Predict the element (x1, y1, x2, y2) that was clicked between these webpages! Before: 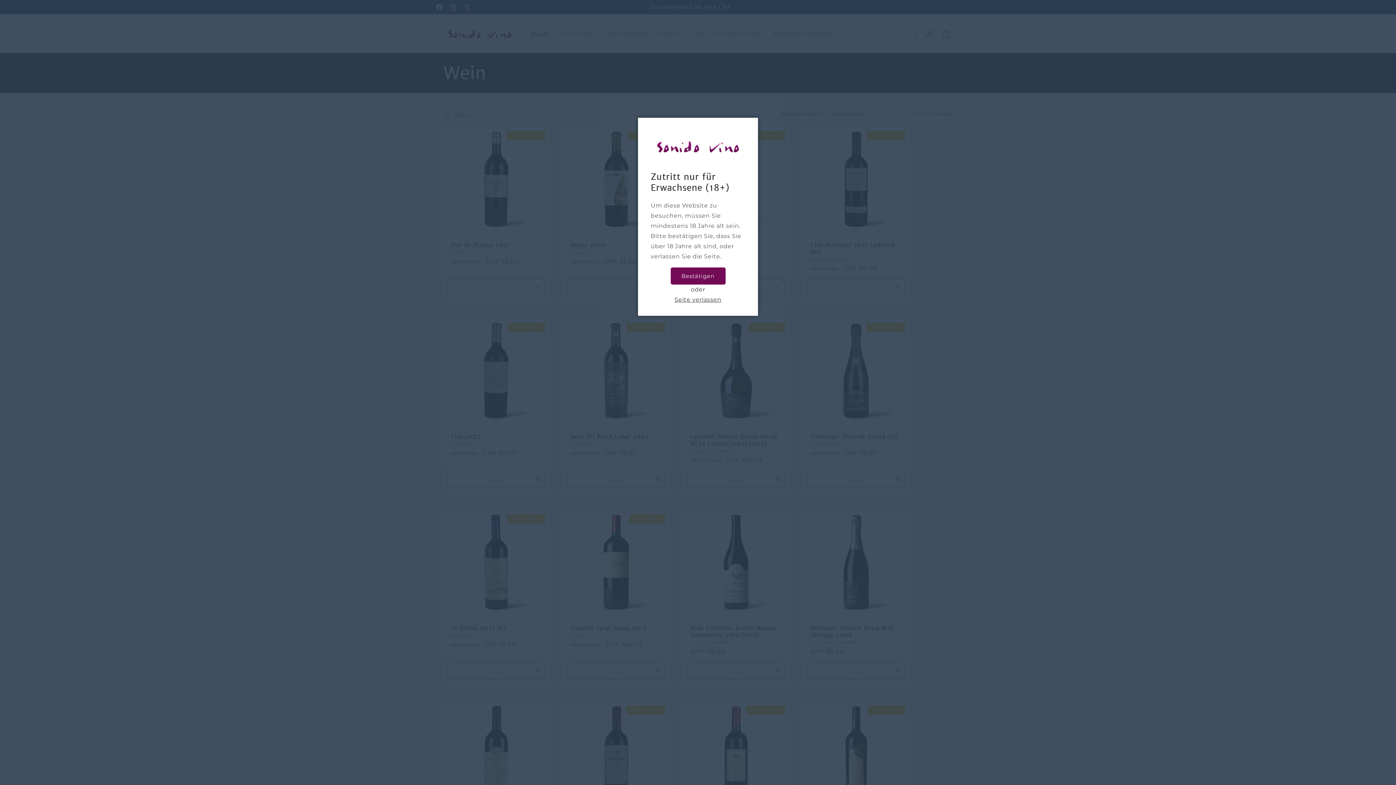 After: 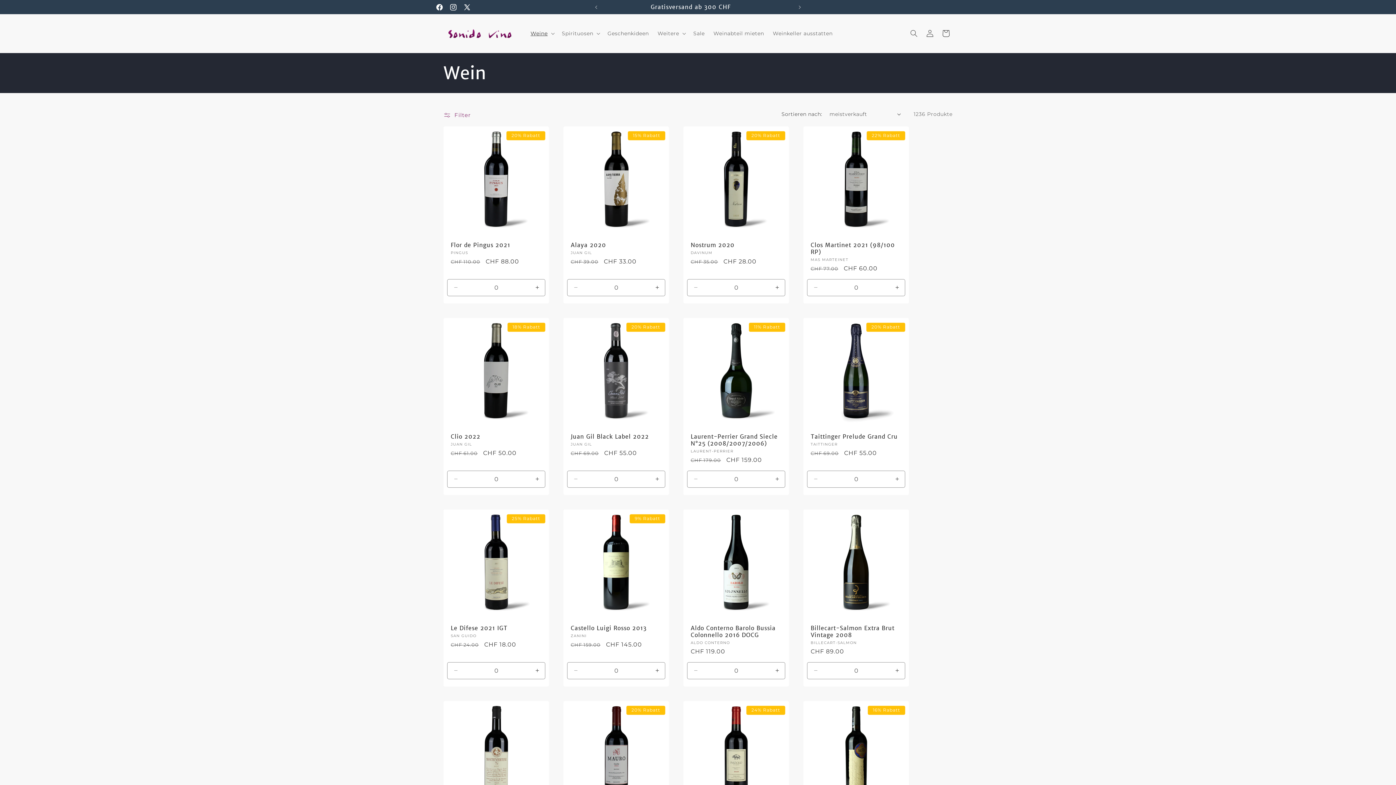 Action: label: Bestätigen bbox: (670, 267, 725, 284)